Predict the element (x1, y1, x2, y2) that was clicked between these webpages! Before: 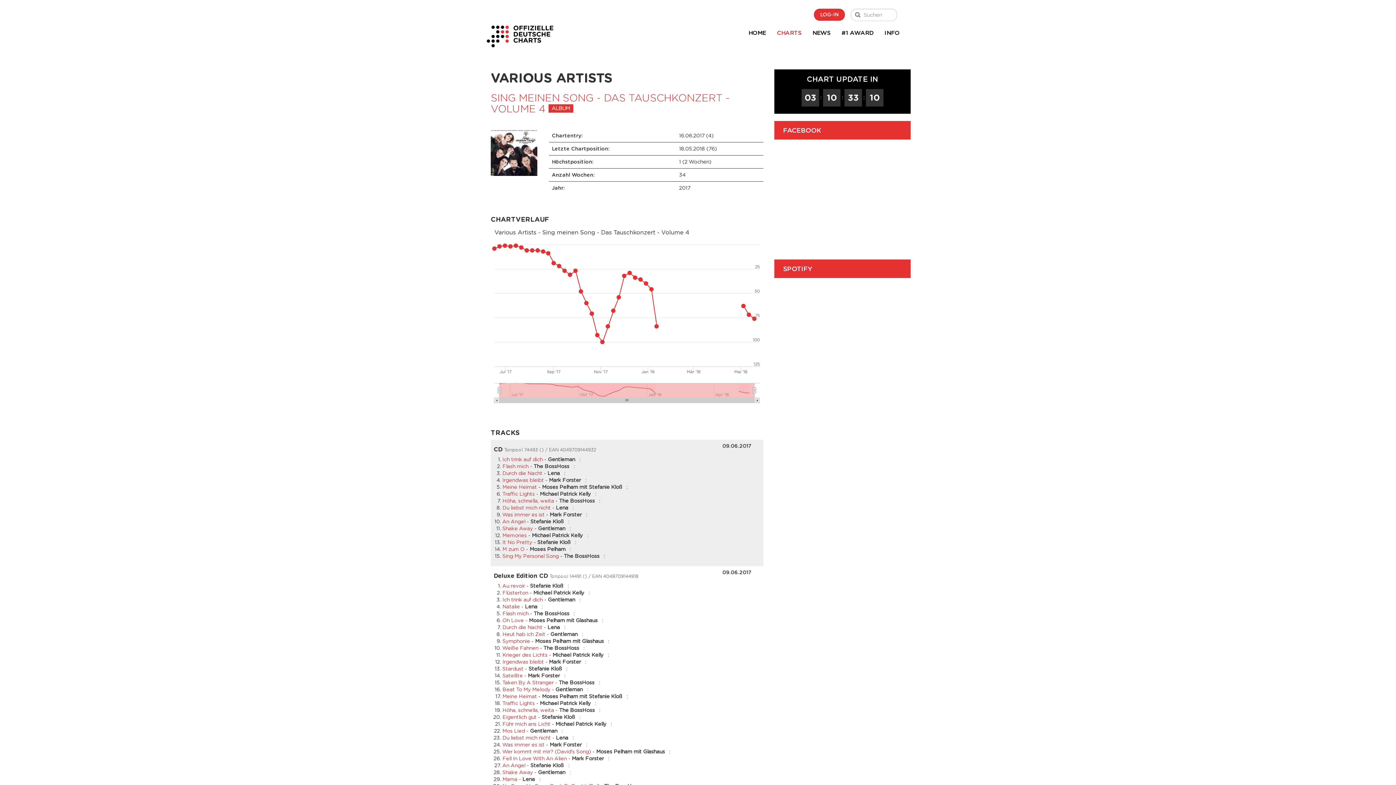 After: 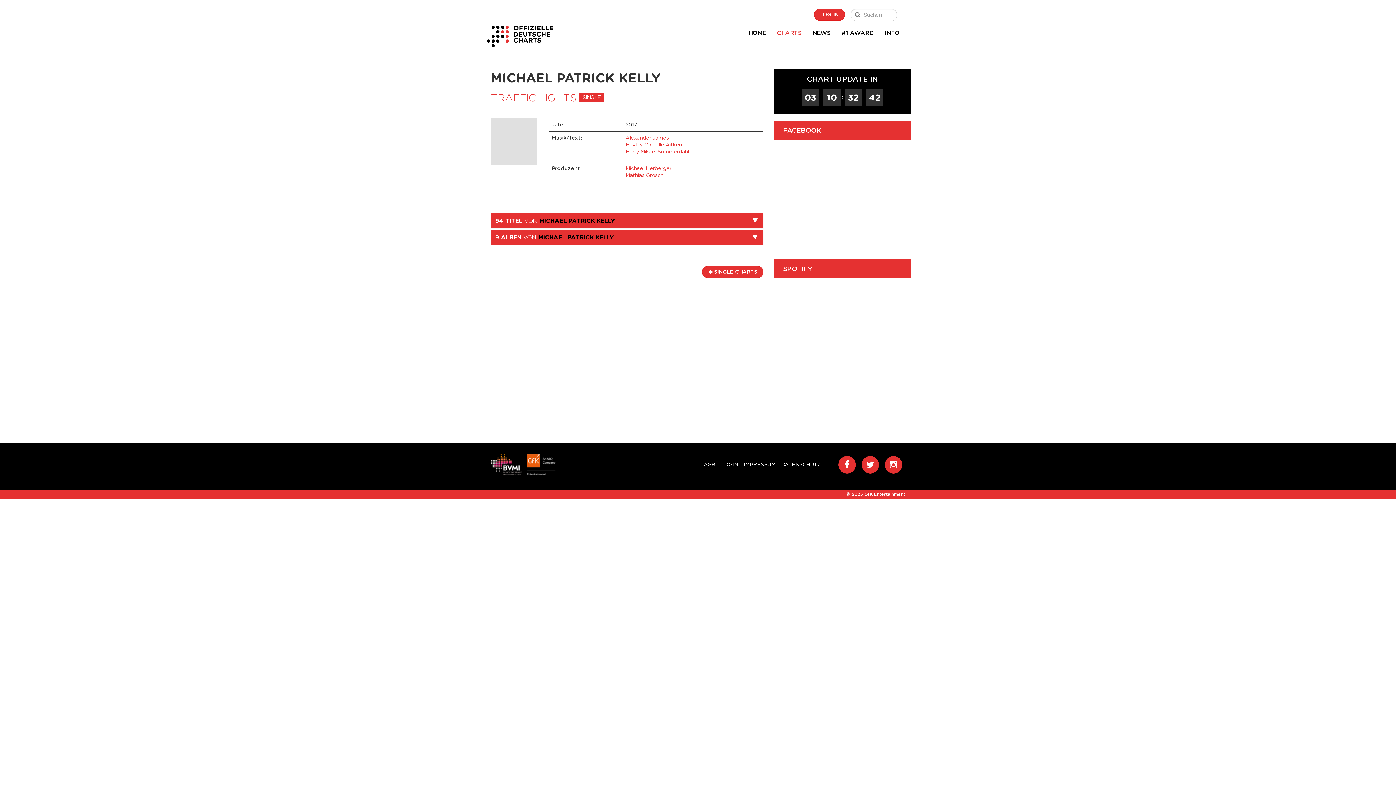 Action: bbox: (502, 700, 534, 706) label: Traffic Lights